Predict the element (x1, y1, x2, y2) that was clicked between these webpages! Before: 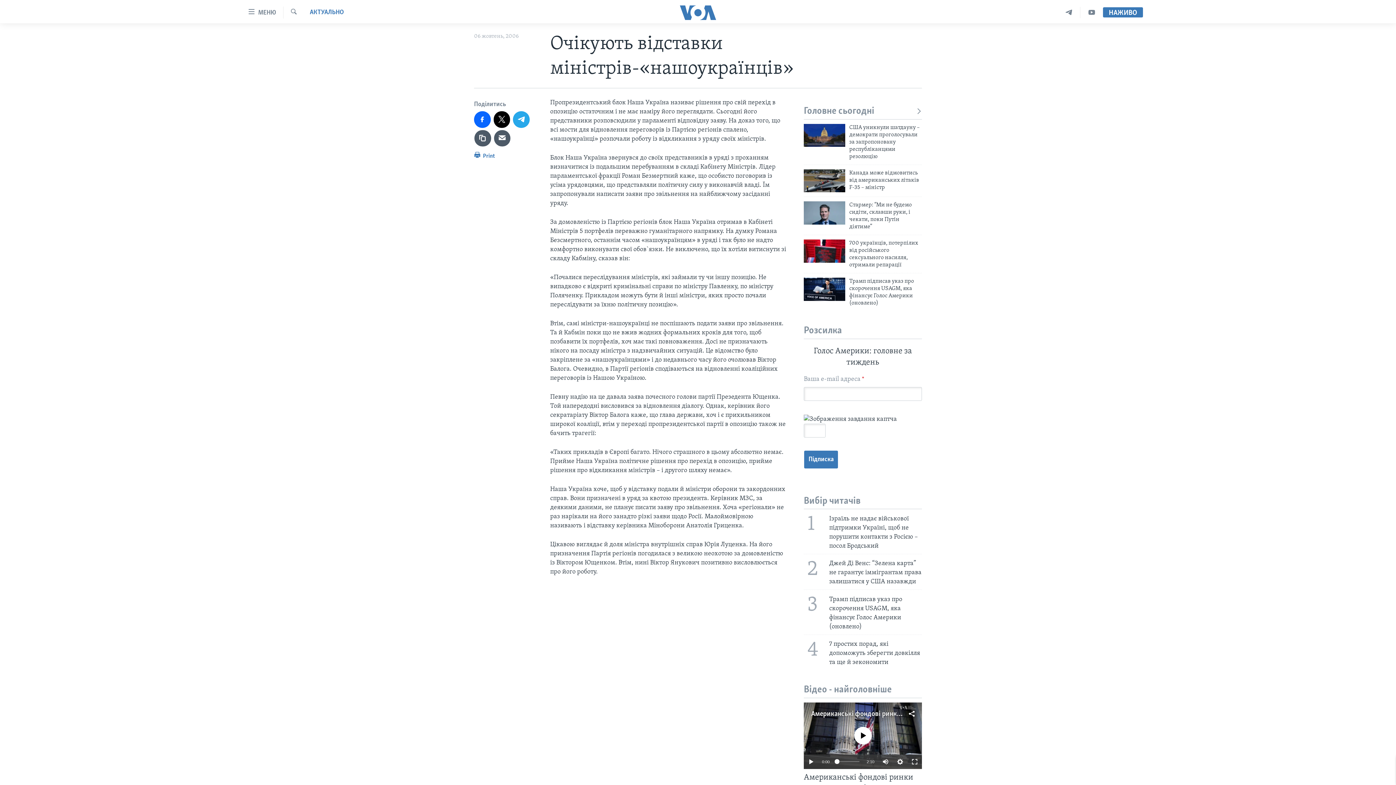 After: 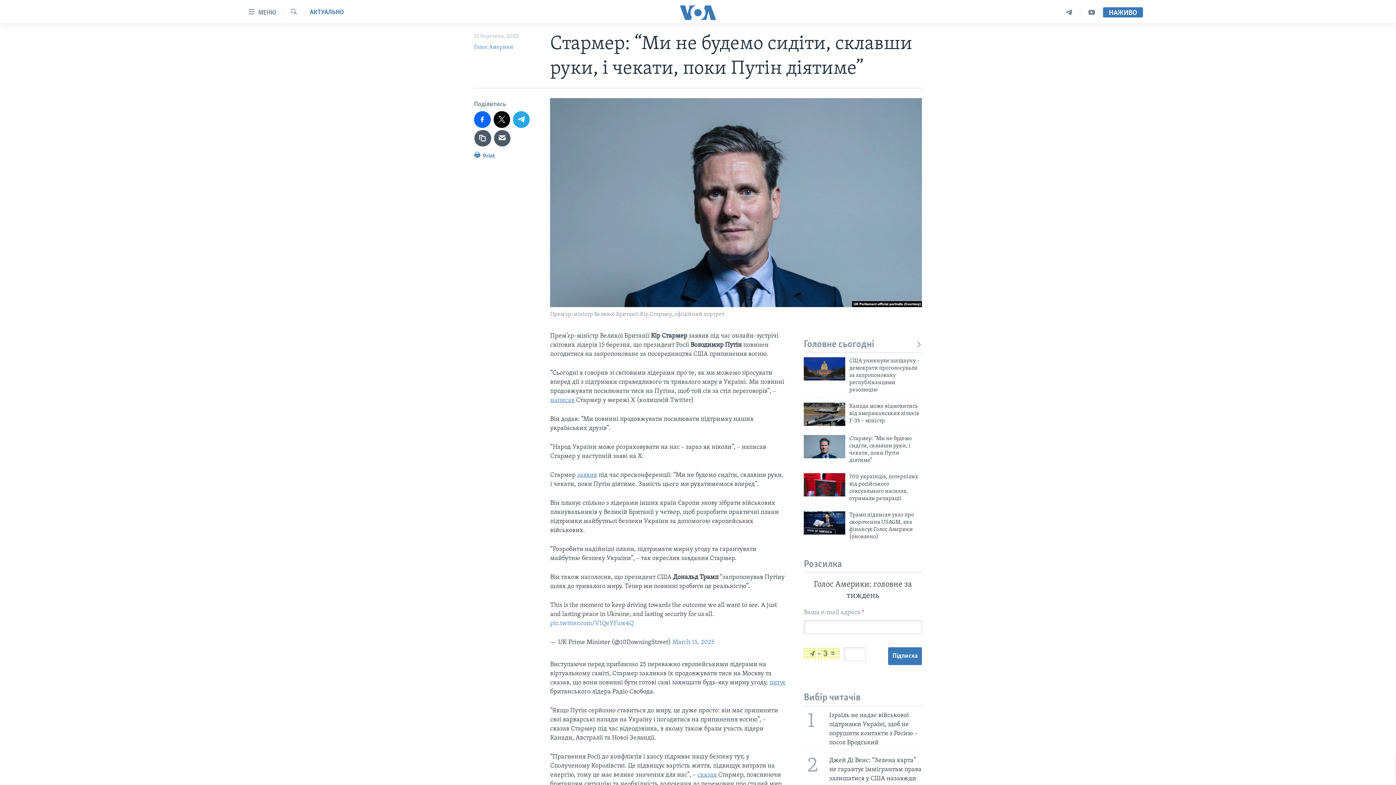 Action: bbox: (804, 201, 845, 224)